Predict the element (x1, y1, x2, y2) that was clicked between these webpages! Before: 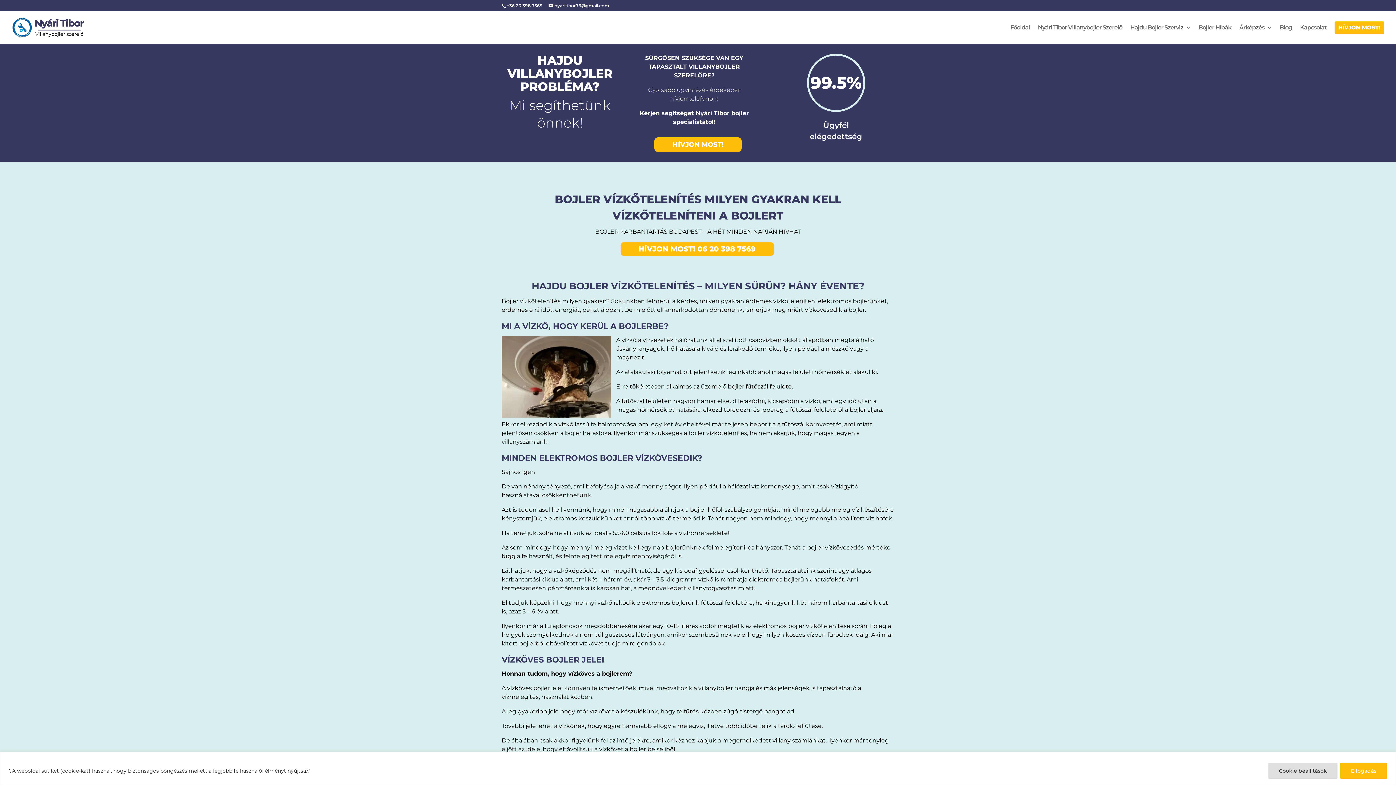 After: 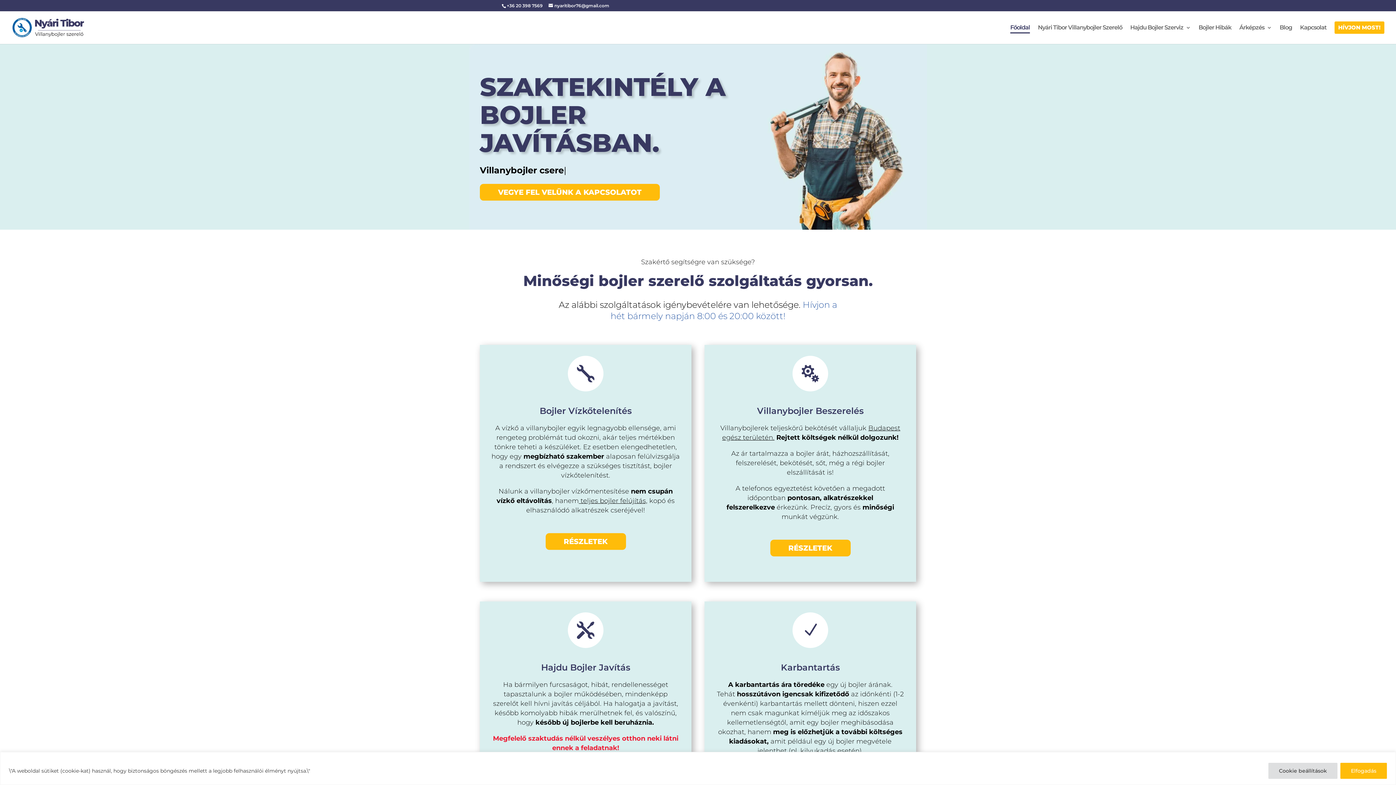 Action: bbox: (1010, 25, 1030, 44) label: Főoldal